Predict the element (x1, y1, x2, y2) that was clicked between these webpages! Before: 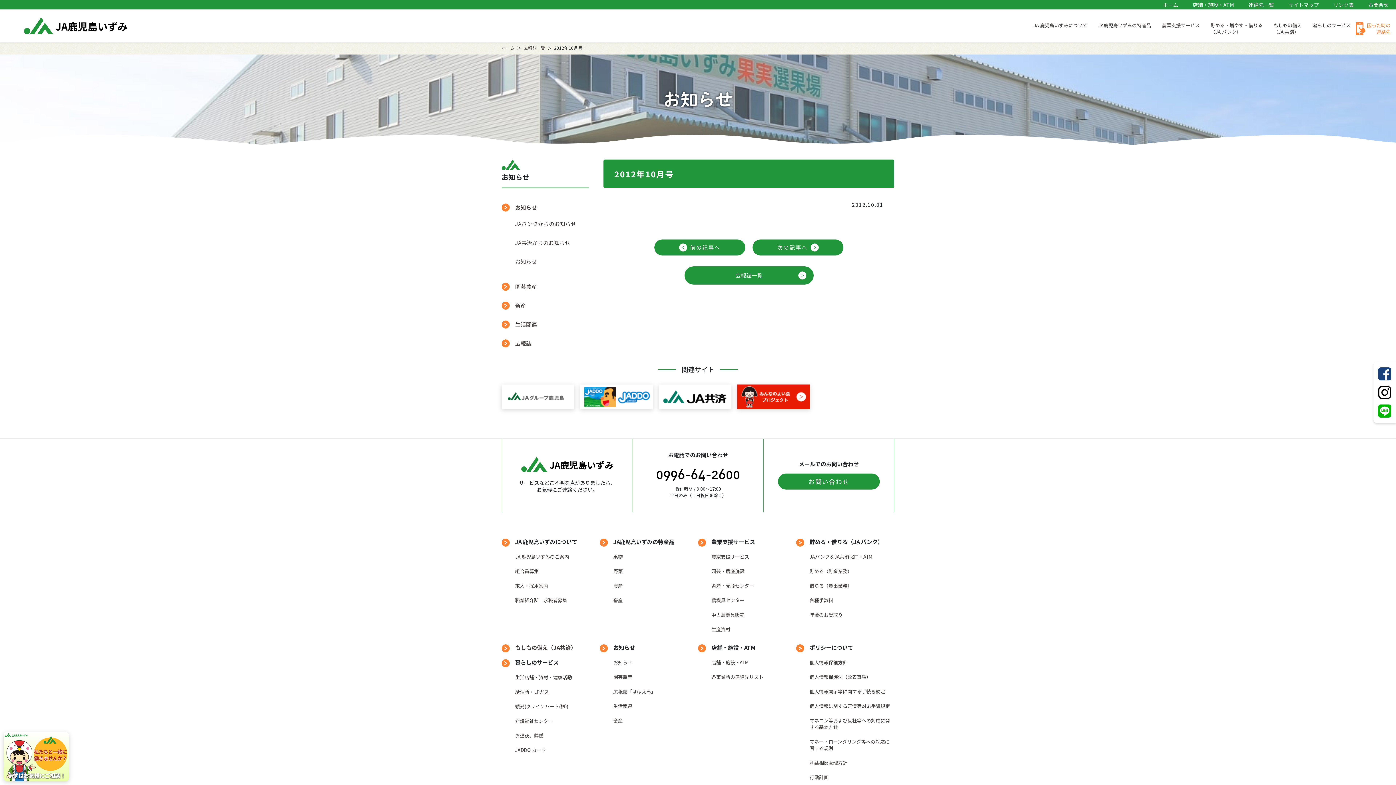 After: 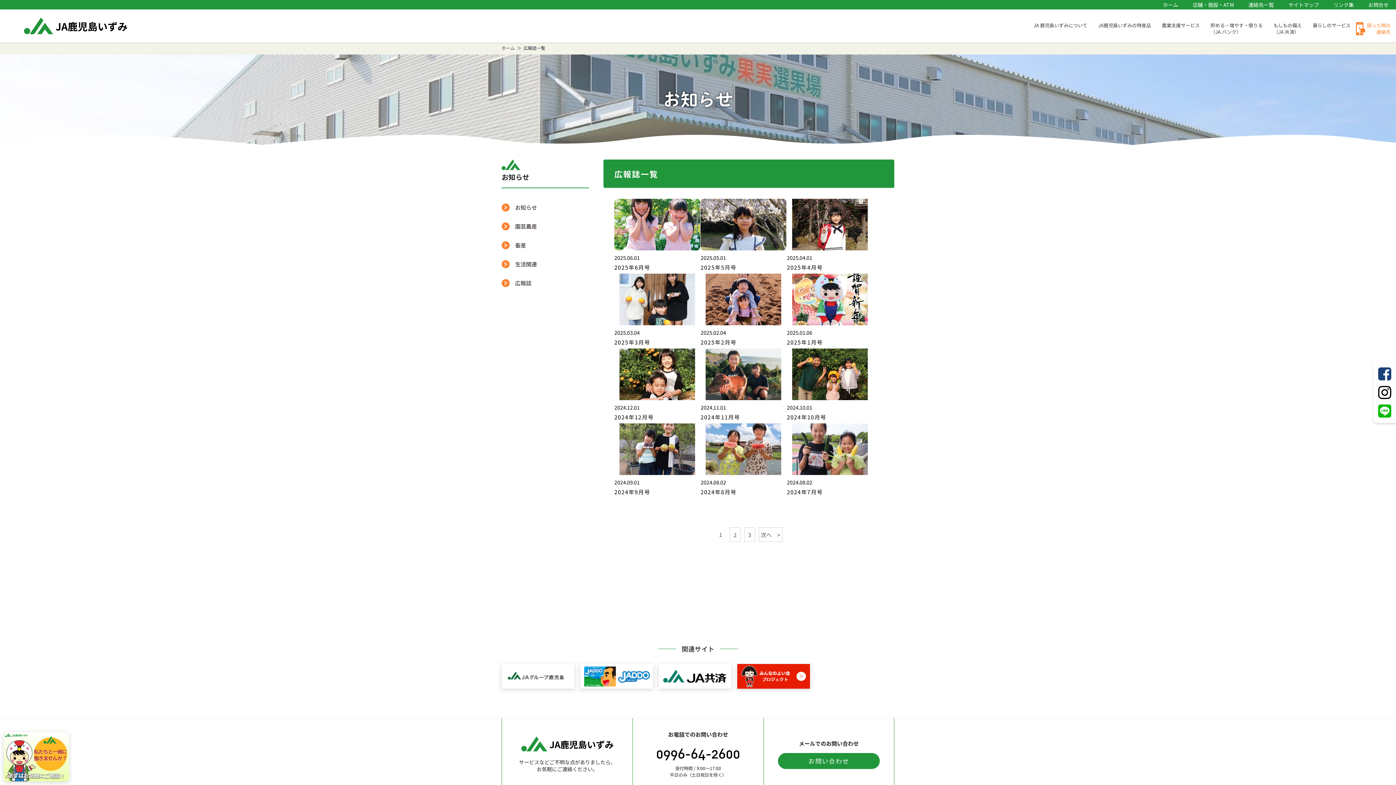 Action: bbox: (501, 339, 531, 347) label: 広報誌